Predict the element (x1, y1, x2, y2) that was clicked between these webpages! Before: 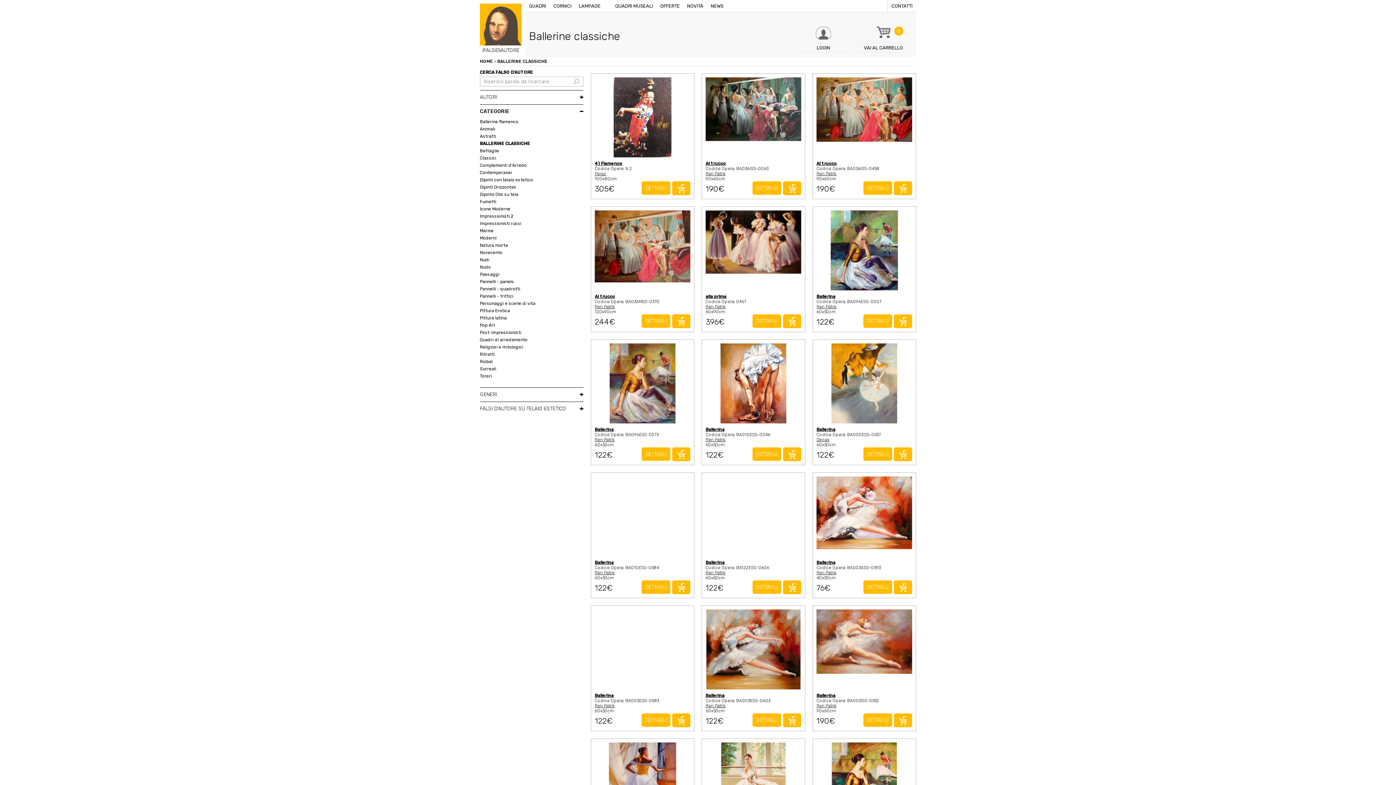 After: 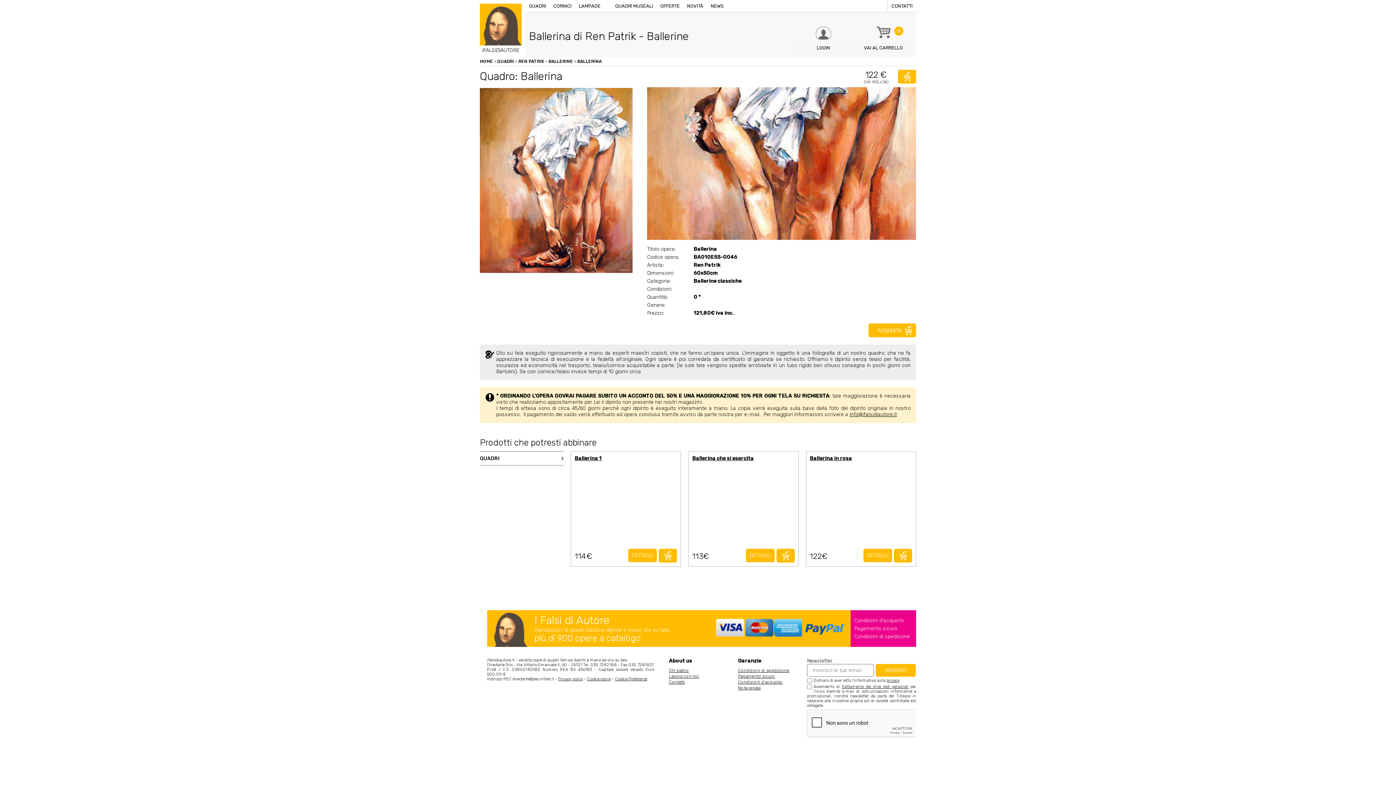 Action: bbox: (720, 418, 786, 425)